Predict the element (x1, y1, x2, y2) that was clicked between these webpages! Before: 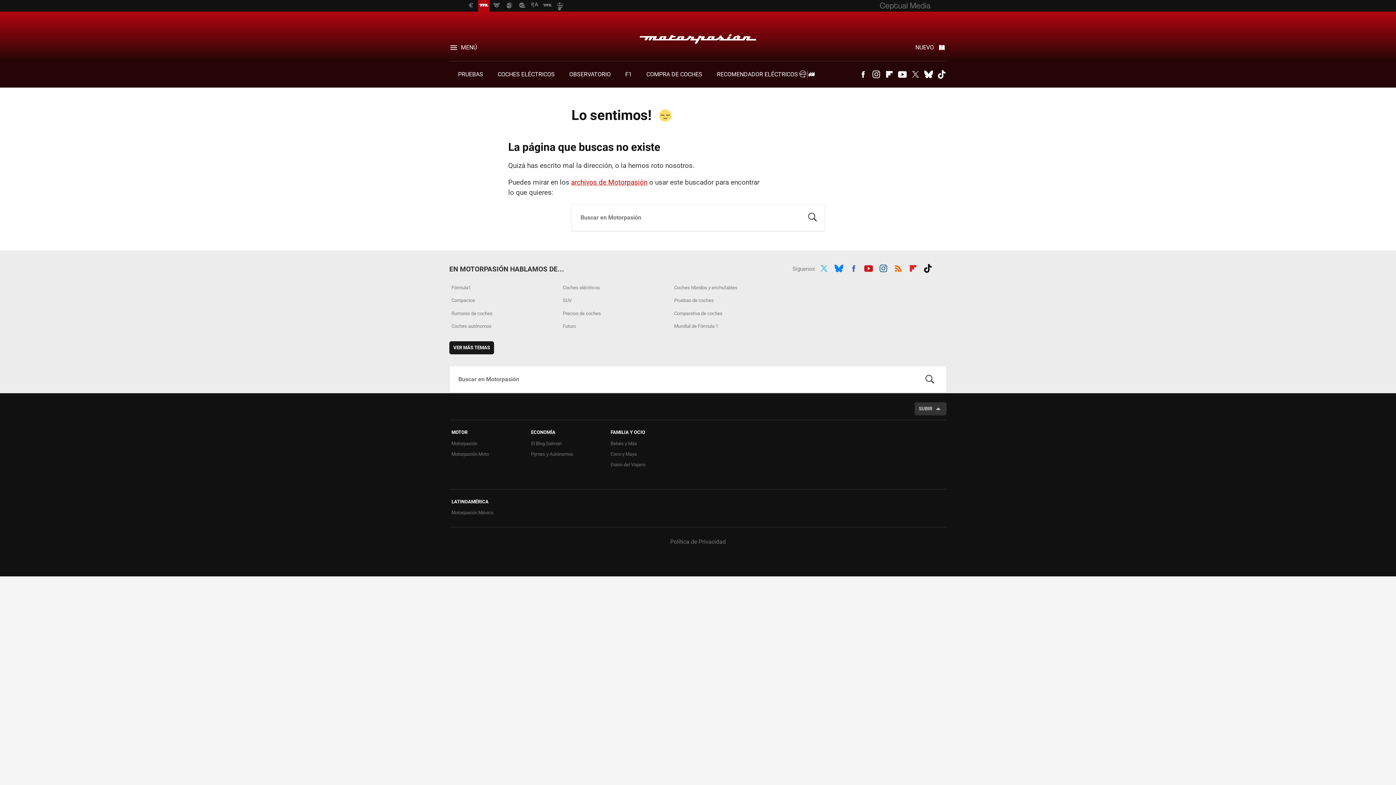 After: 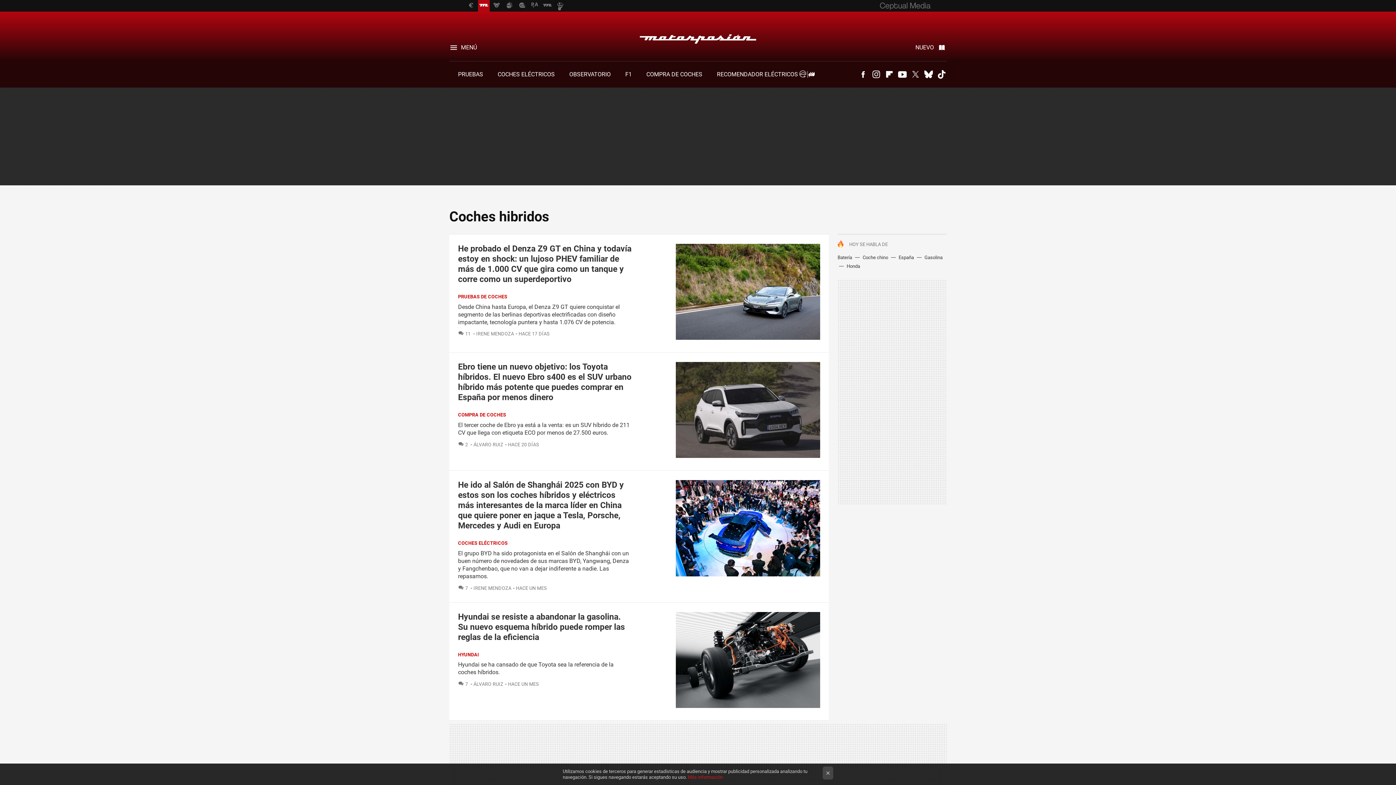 Action: label: Coches híbridos y enchufables bbox: (672, 282, 739, 293)